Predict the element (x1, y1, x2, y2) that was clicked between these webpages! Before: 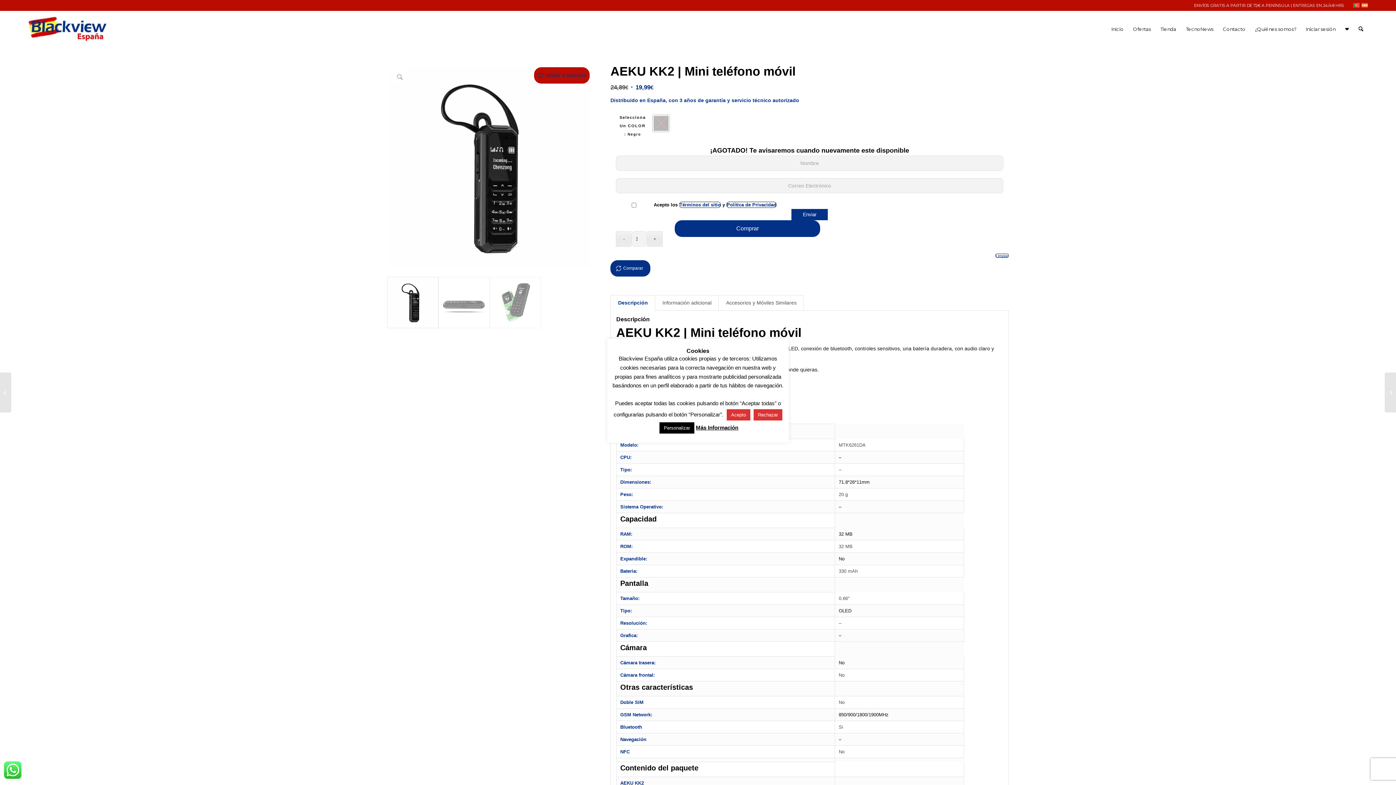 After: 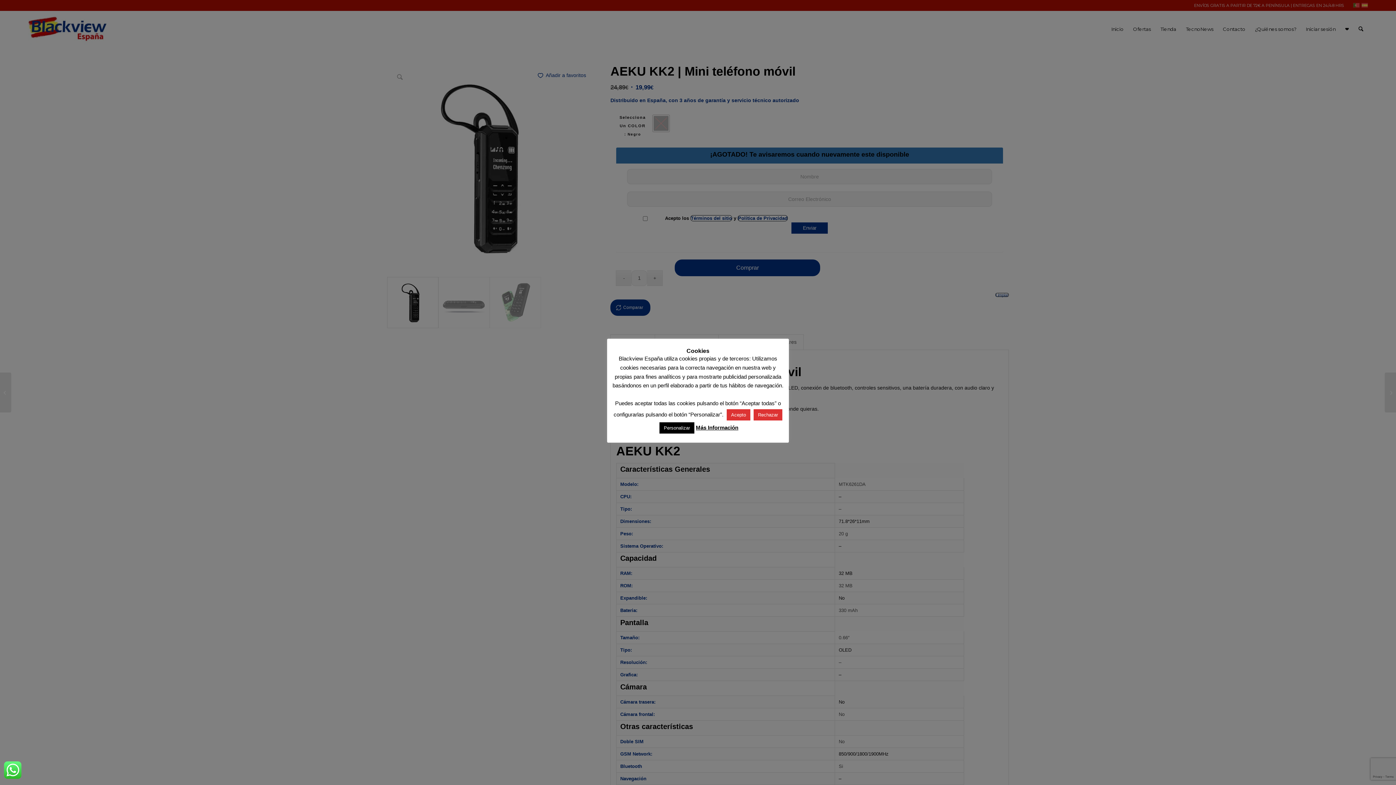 Action: label: Más Información bbox: (696, 423, 738, 432)